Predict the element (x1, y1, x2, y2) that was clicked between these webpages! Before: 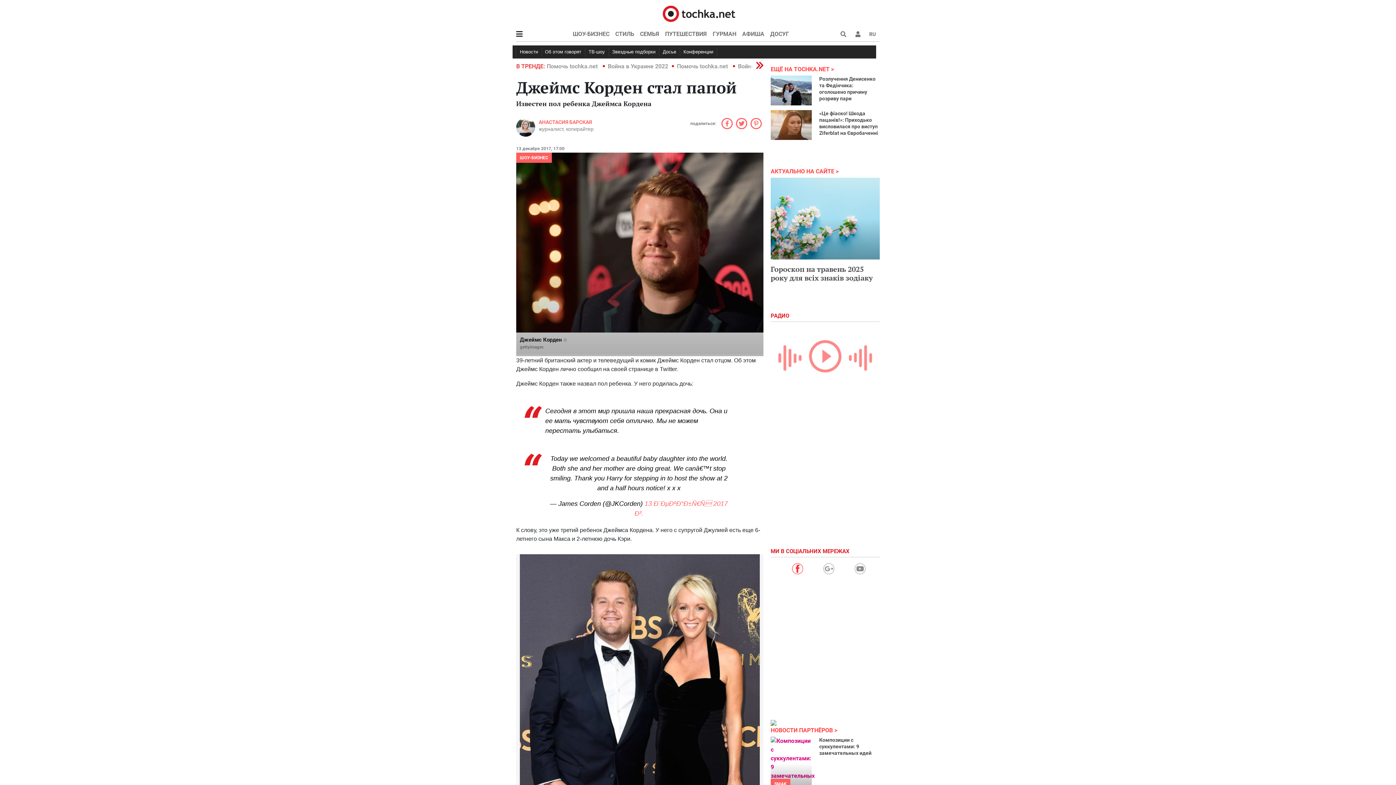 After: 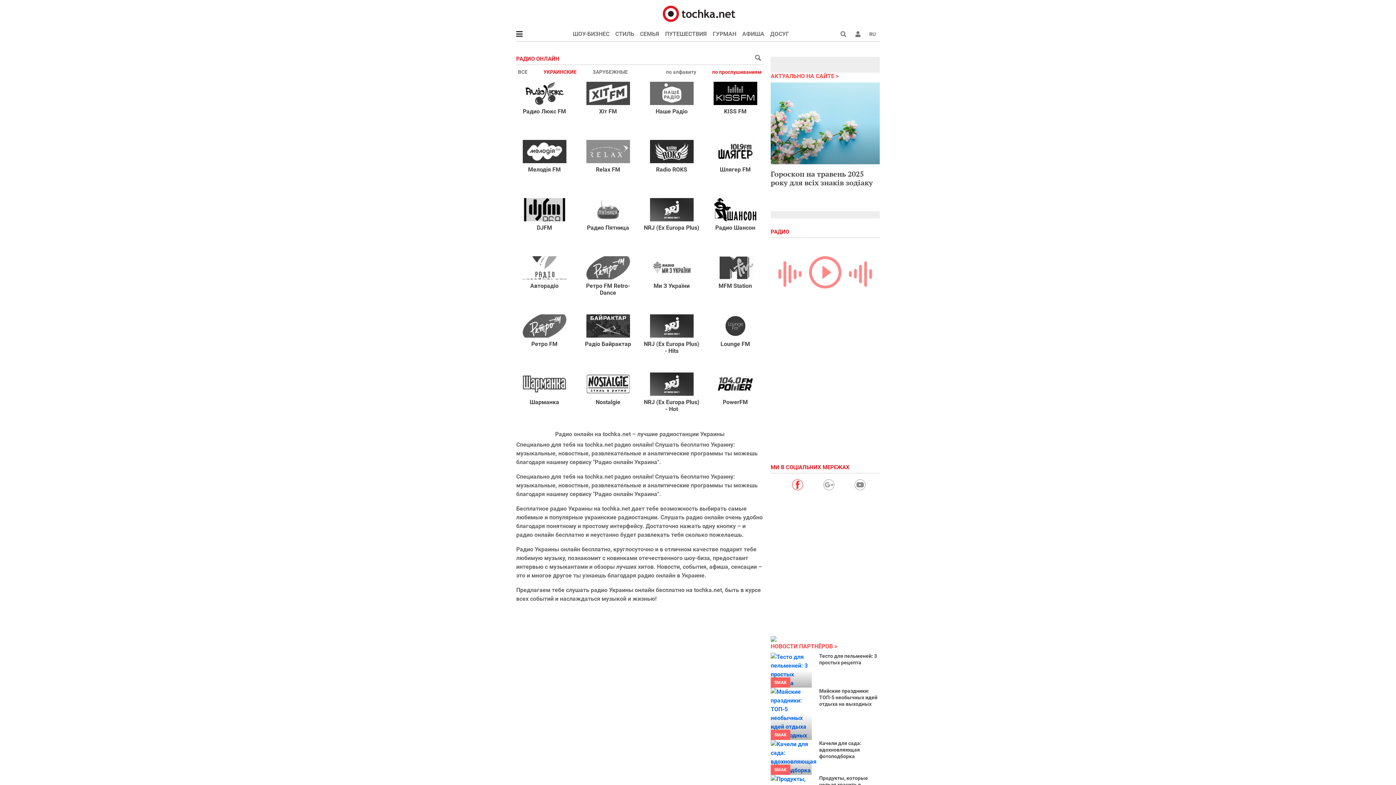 Action: bbox: (770, 312, 793, 319) label: РАДИО 